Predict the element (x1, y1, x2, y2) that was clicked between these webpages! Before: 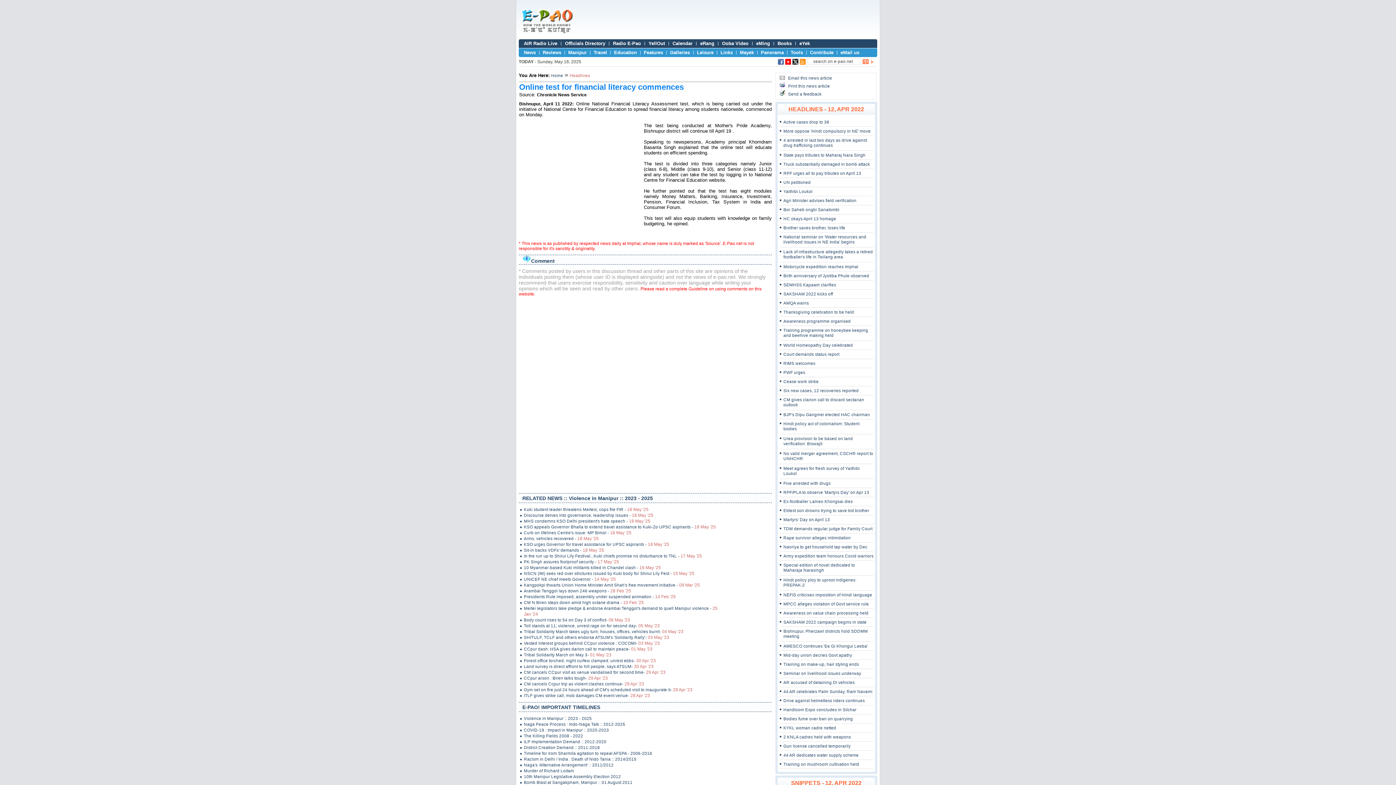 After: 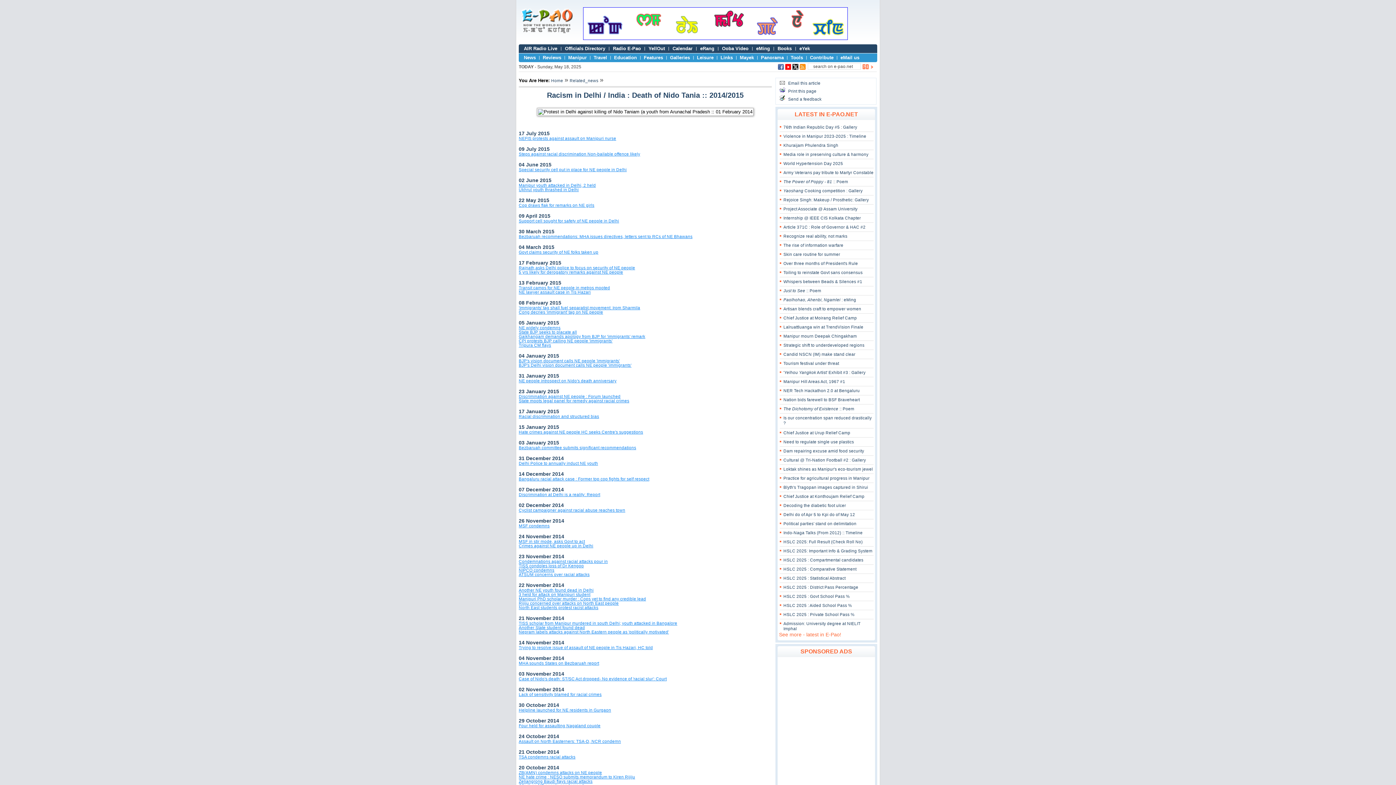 Action: label: Racism in Delhi / India : Death of Nido Tania :: 2014/2015 bbox: (520, 756, 721, 762)